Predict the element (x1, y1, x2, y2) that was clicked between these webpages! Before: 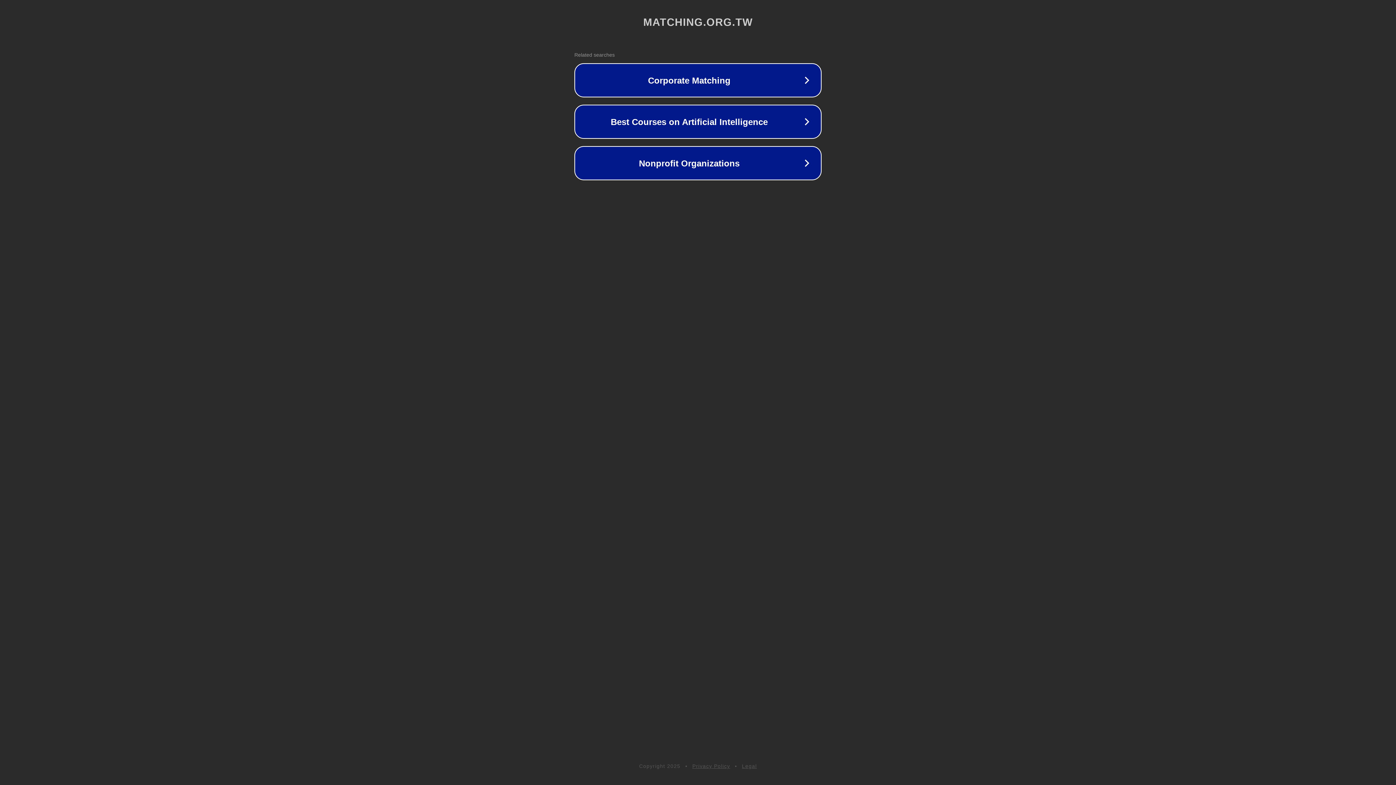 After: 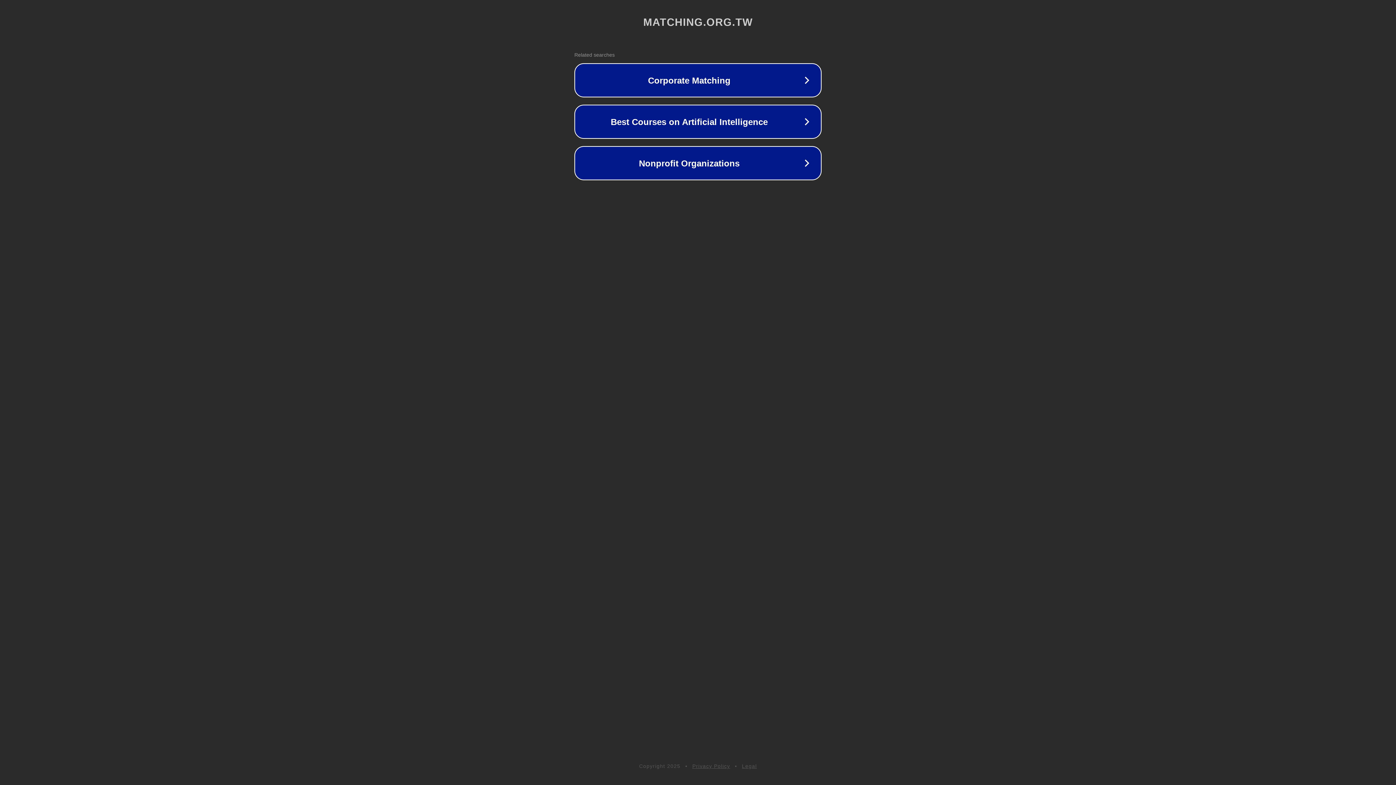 Action: bbox: (692, 763, 730, 769) label: Privacy Policy